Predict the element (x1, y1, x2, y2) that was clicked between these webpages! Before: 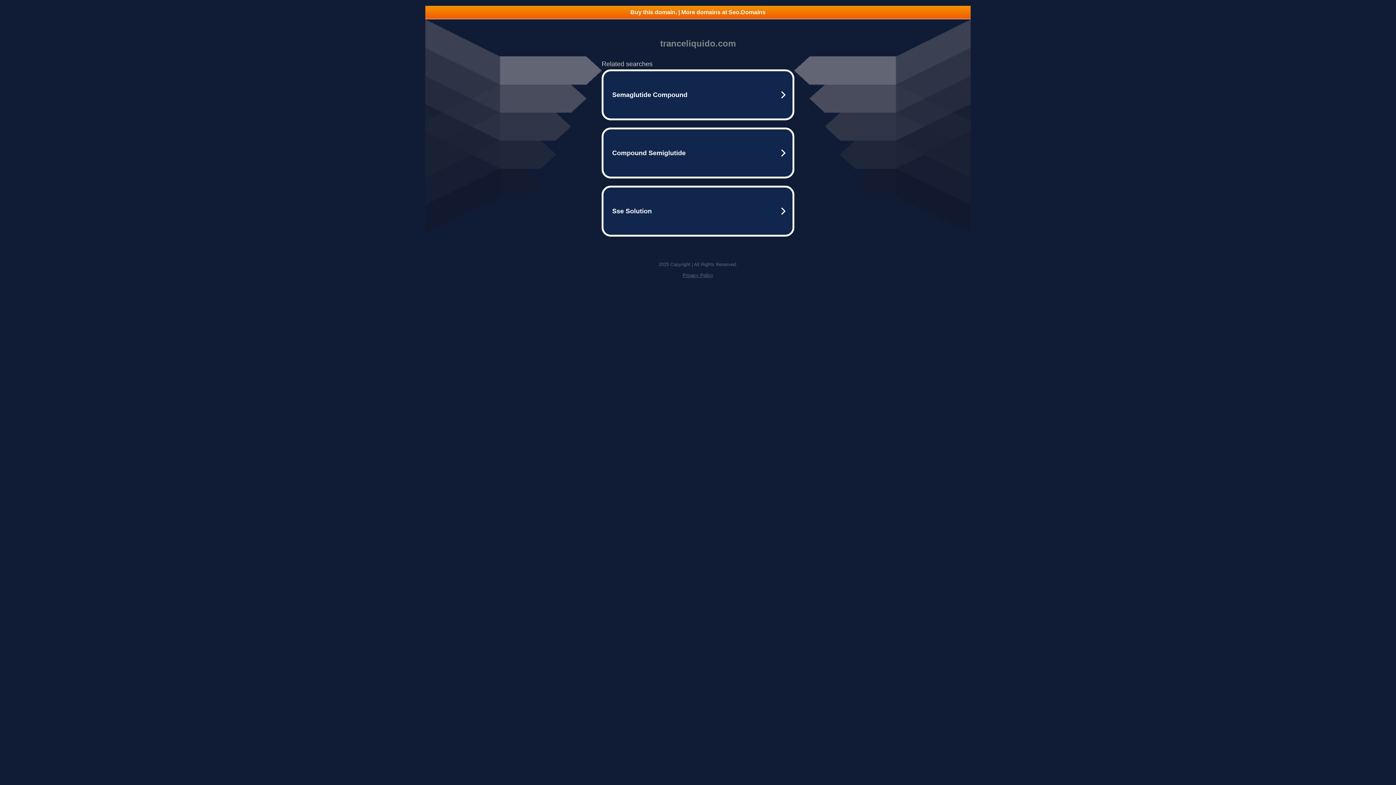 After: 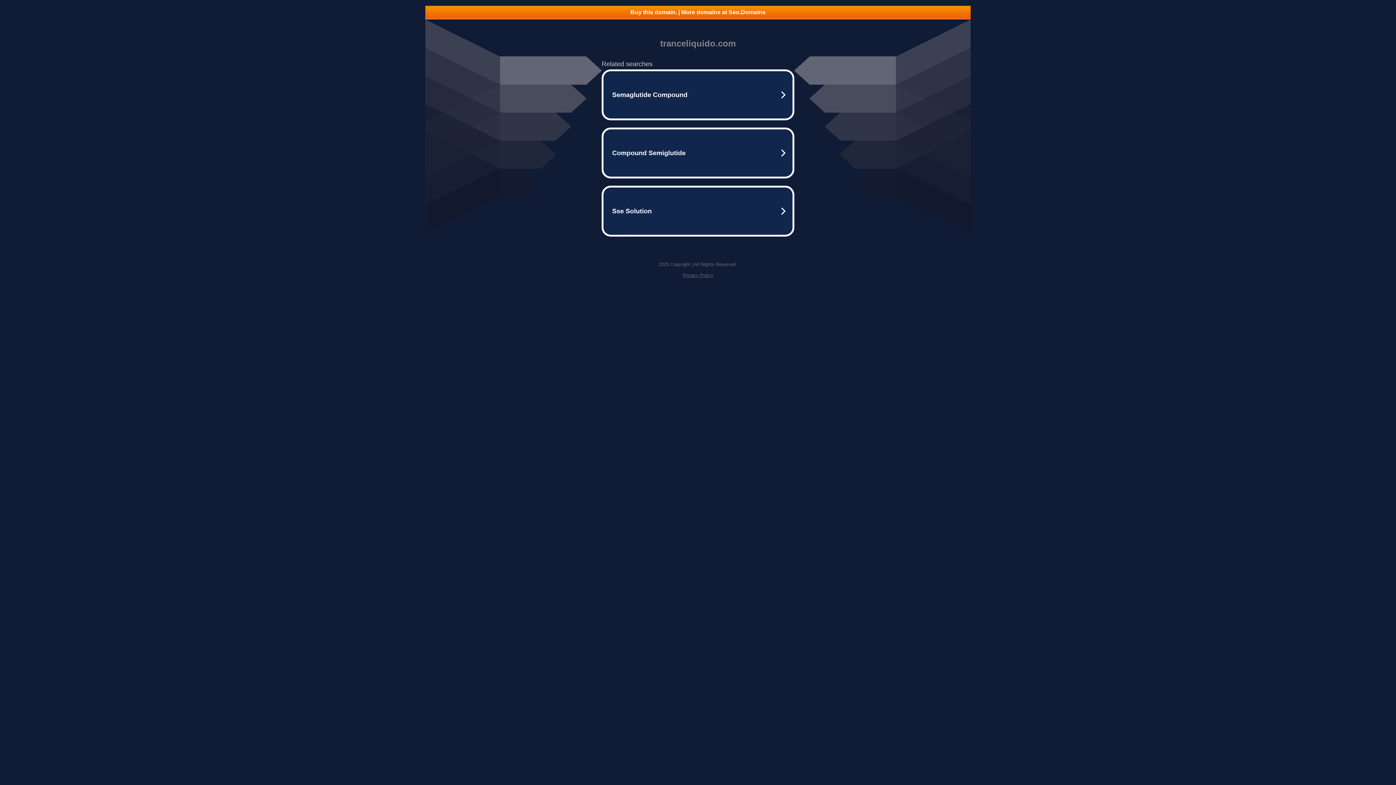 Action: label: Buy this domain. | More domains at Seo.Domains bbox: (425, 5, 970, 18)